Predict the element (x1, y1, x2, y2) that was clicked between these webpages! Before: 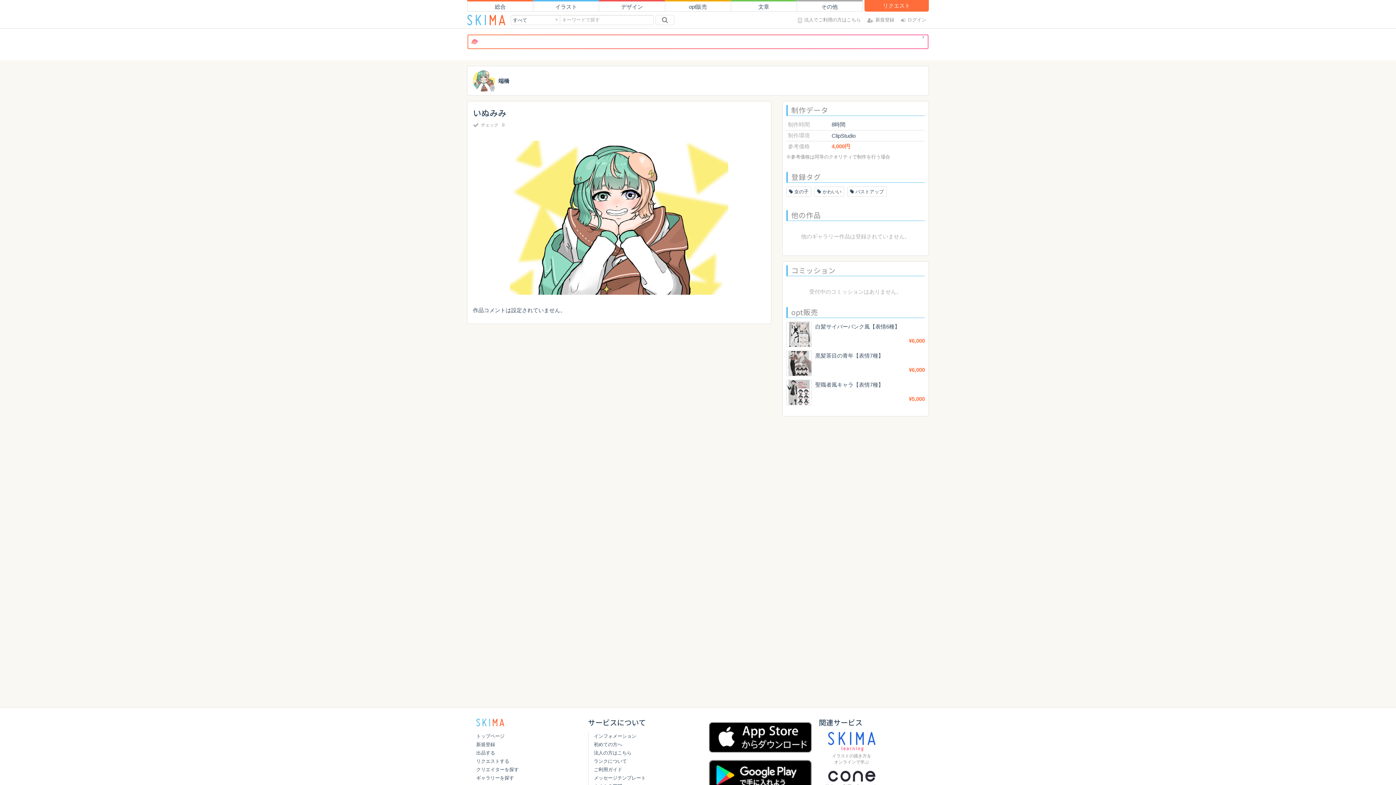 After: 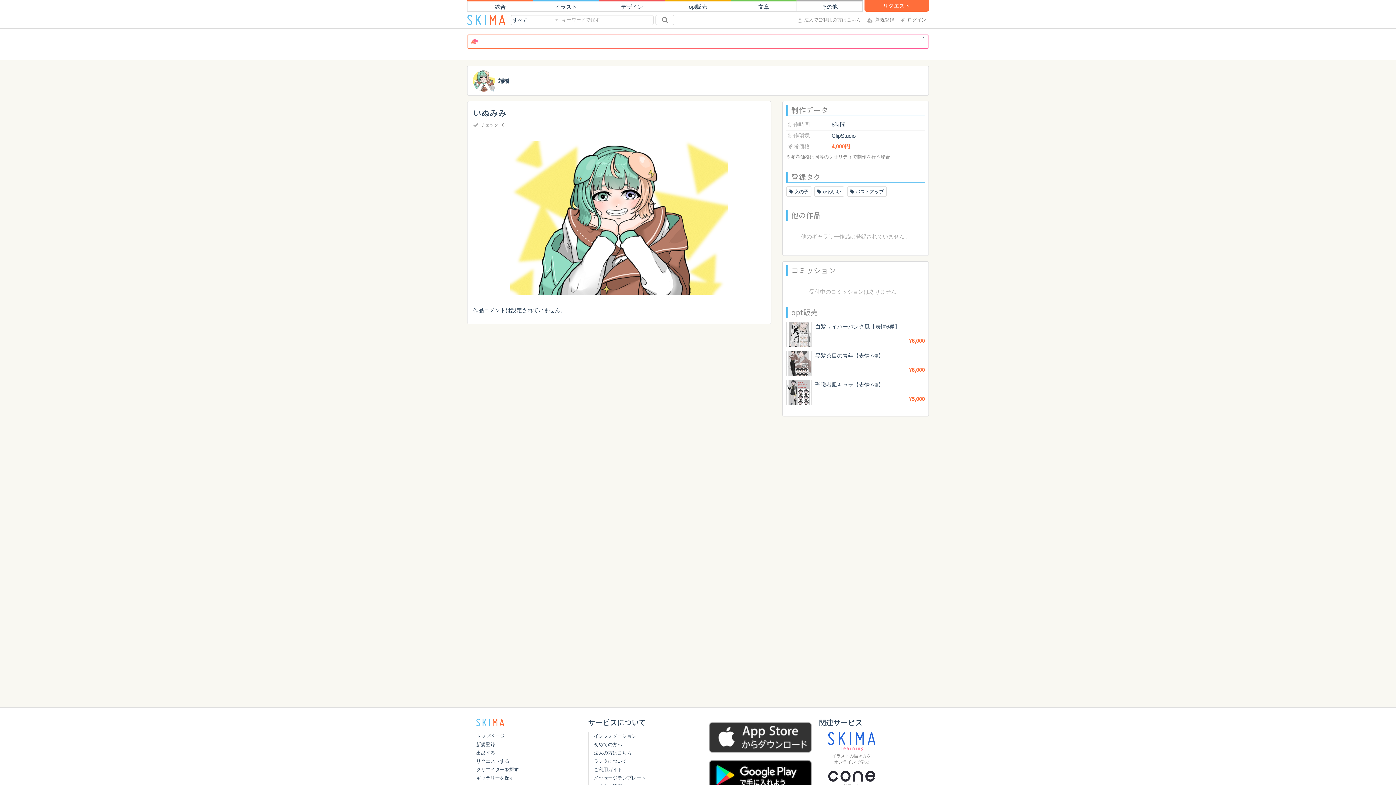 Action: bbox: (705, 718, 815, 756)